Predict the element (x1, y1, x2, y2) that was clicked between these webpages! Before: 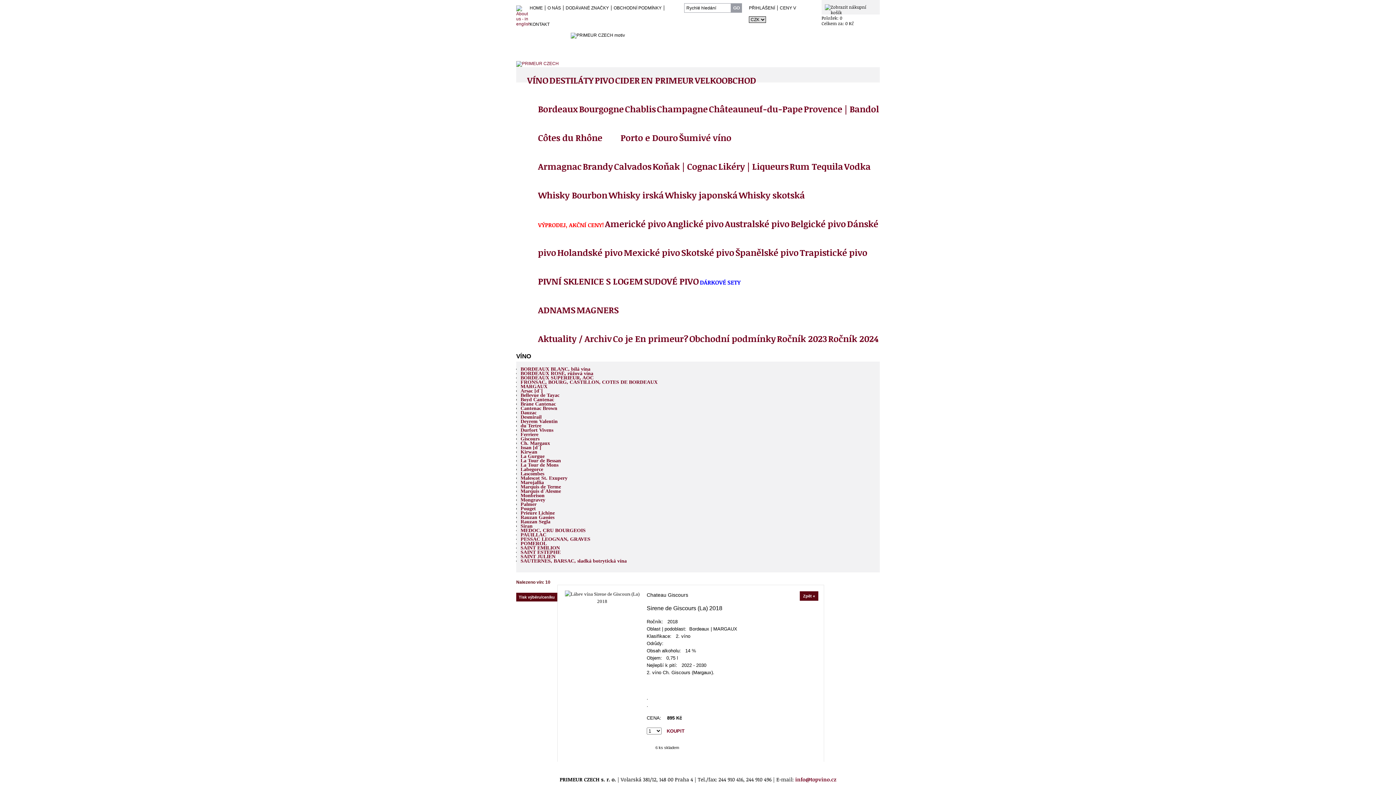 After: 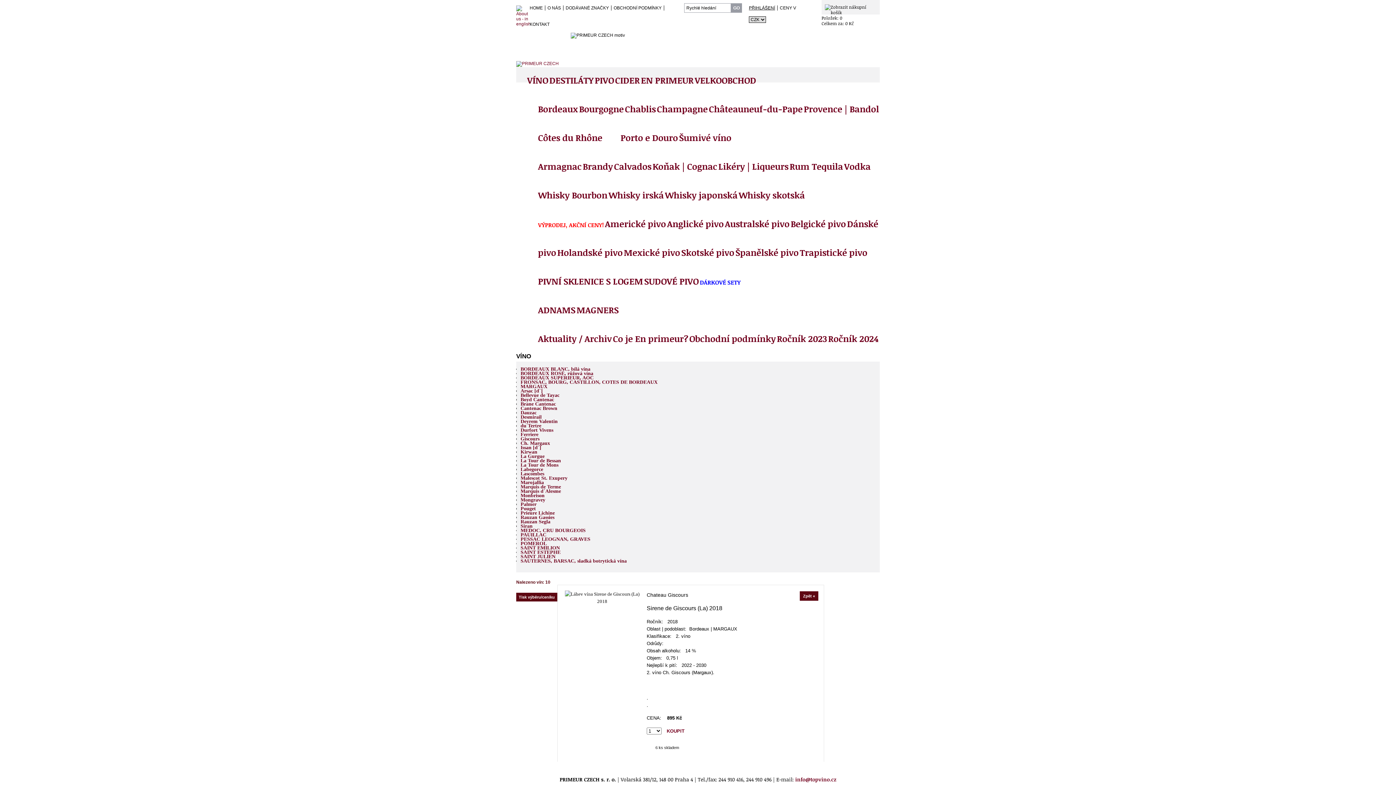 Action: label: PŘIHLÁŠENÍ bbox: (749, 5, 775, 10)